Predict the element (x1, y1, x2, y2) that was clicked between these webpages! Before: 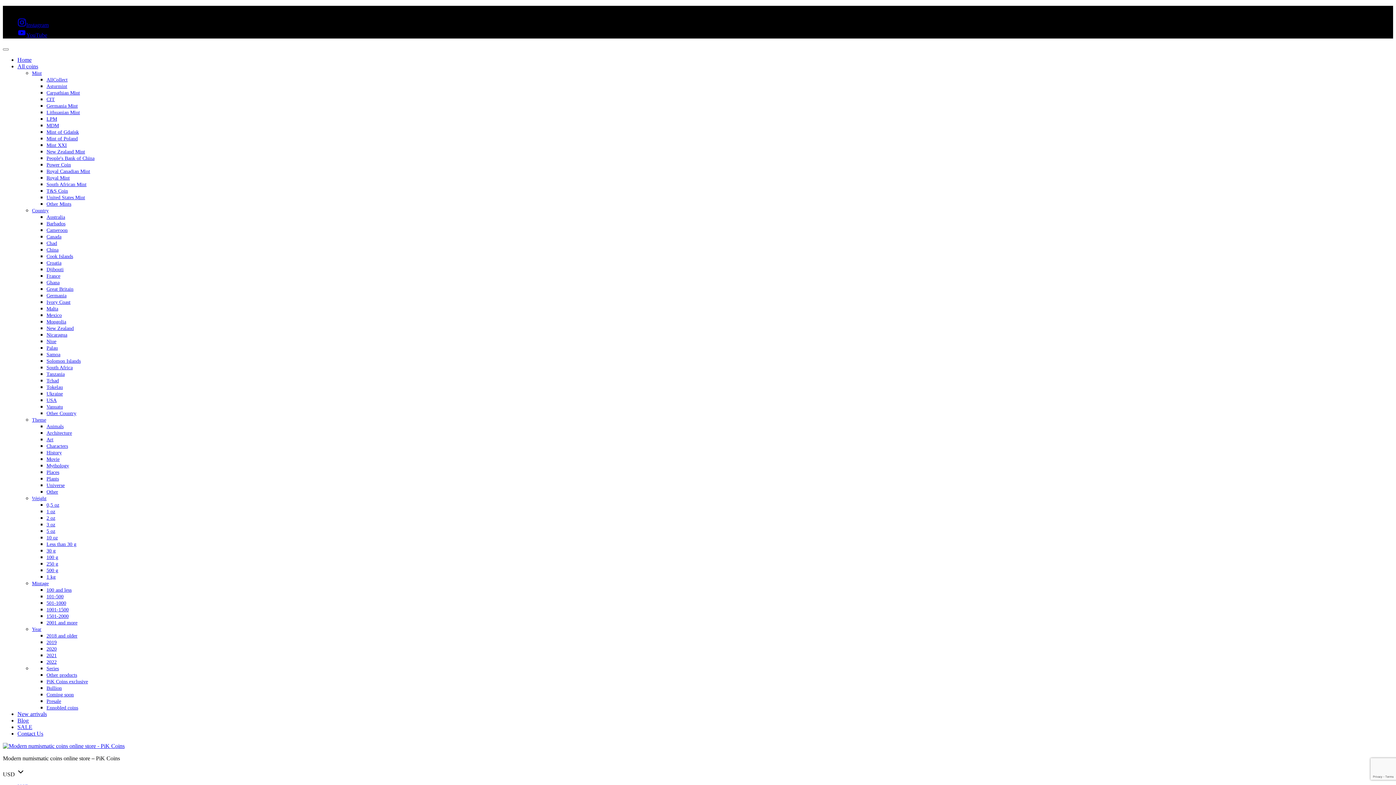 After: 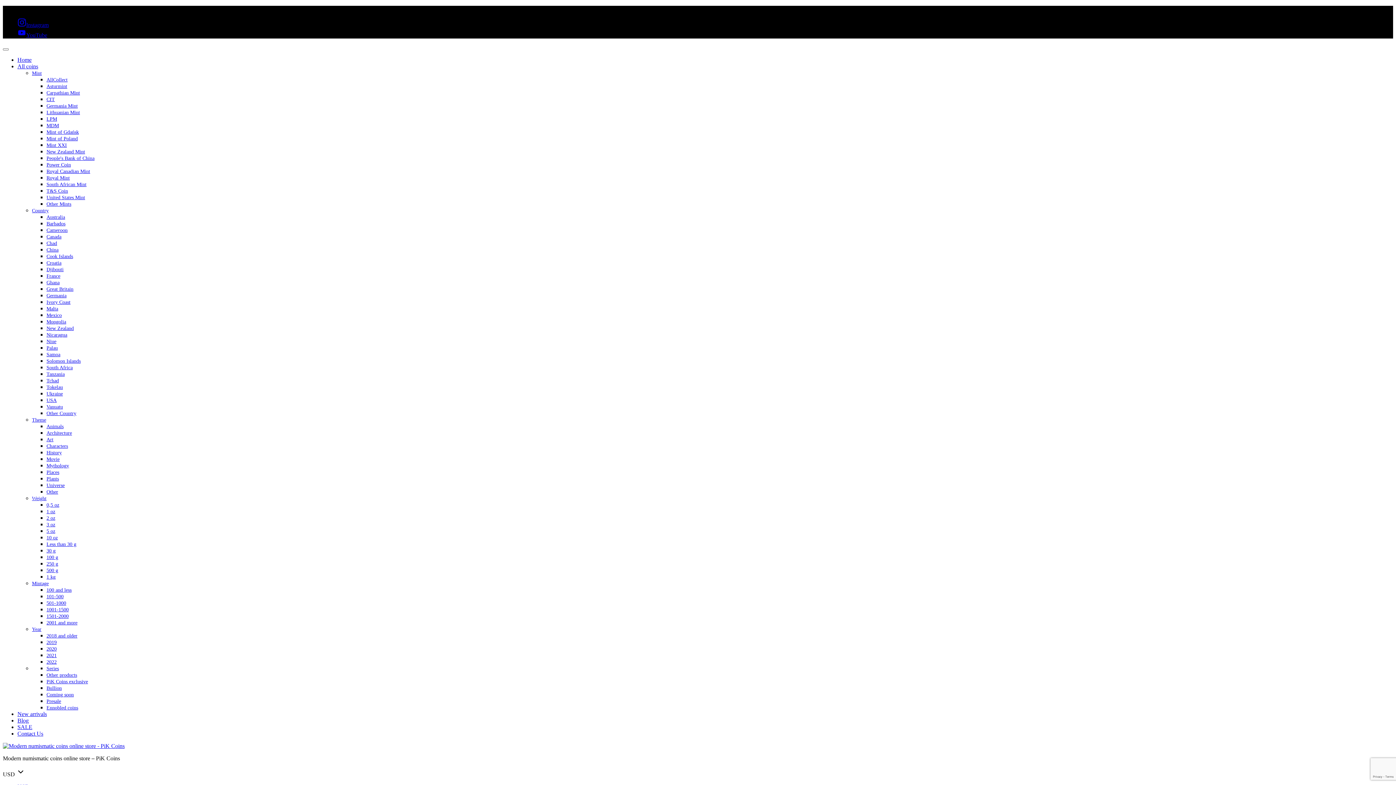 Action: bbox: (46, 456, 59, 462) label: Movie